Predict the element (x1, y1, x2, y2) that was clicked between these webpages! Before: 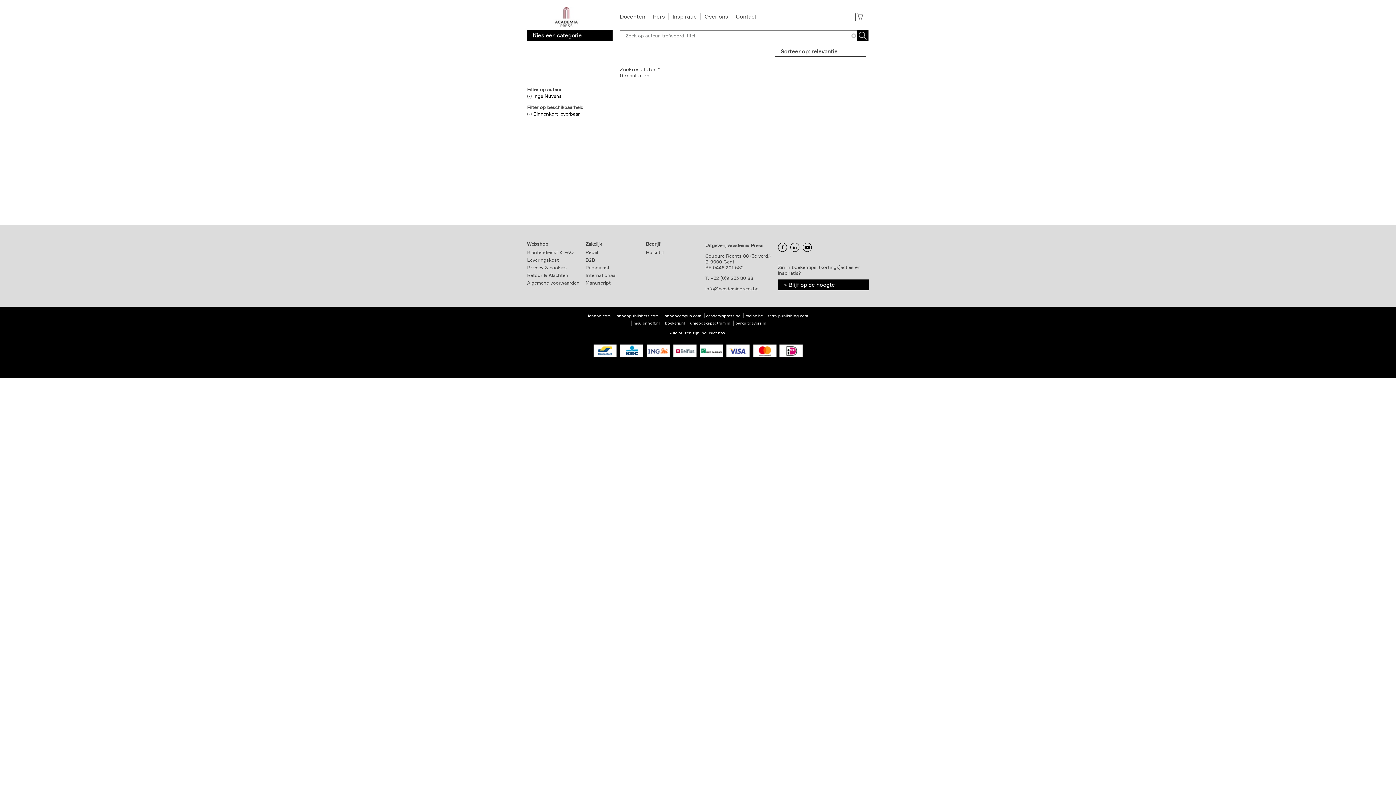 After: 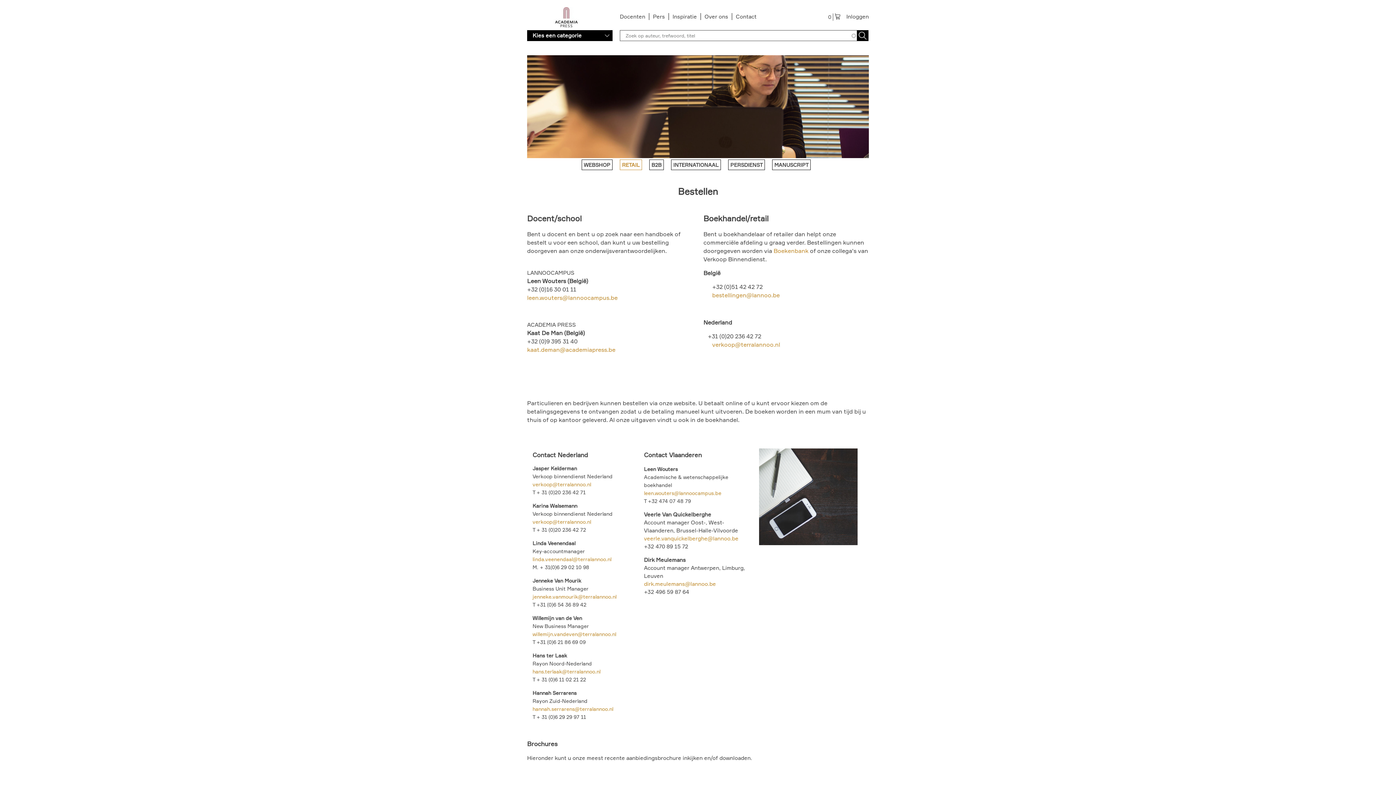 Action: bbox: (585, 249, 598, 255) label: Retail